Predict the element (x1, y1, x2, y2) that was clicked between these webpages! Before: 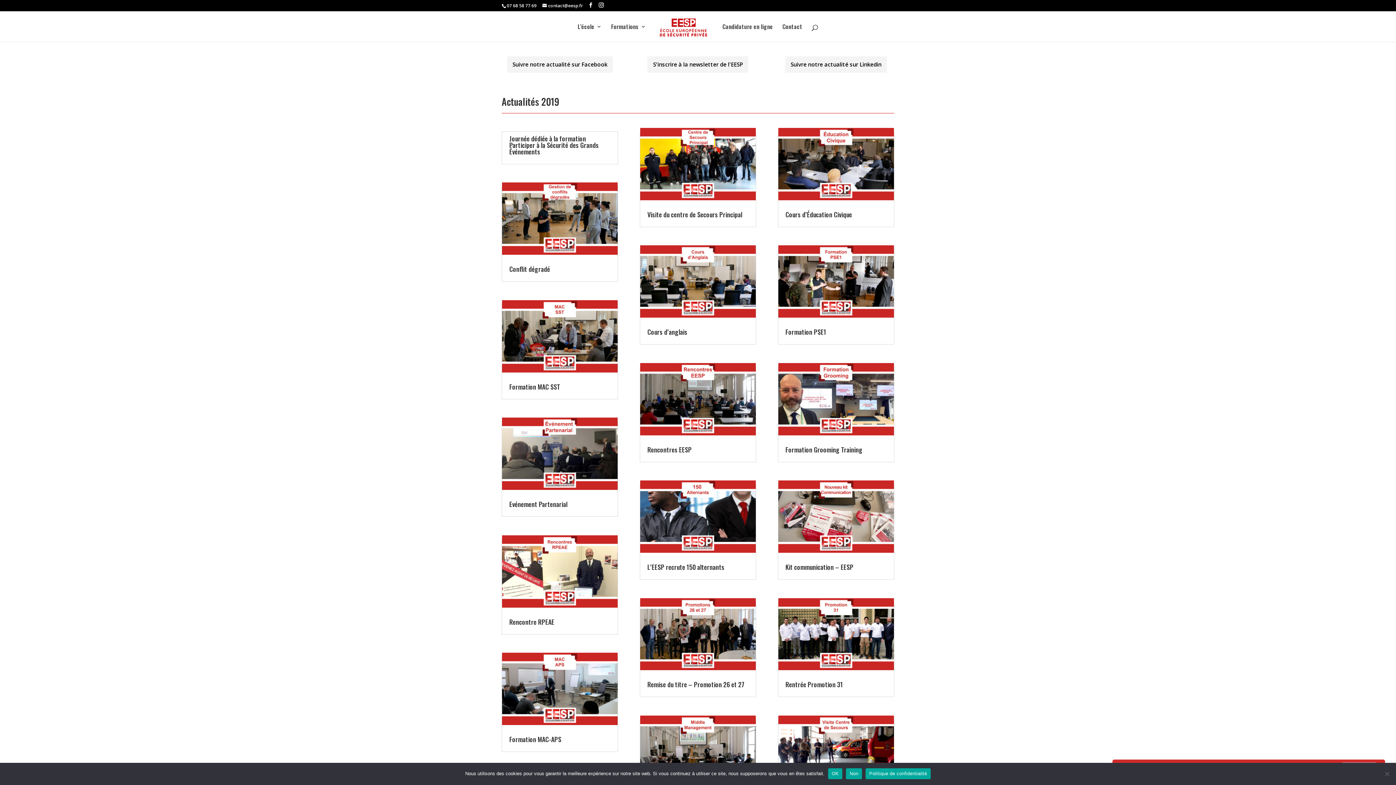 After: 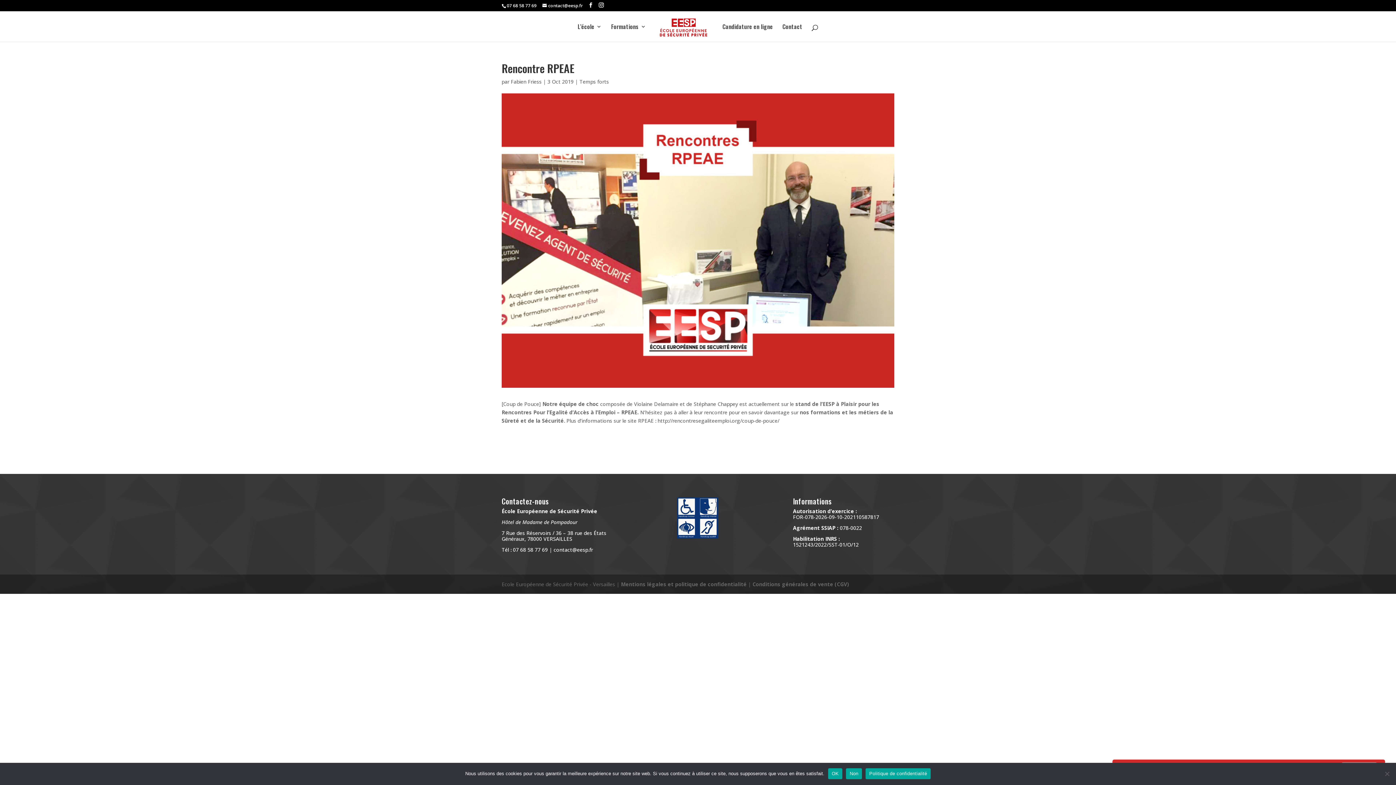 Action: bbox: (509, 617, 554, 626) label: Rencontre RPEAE